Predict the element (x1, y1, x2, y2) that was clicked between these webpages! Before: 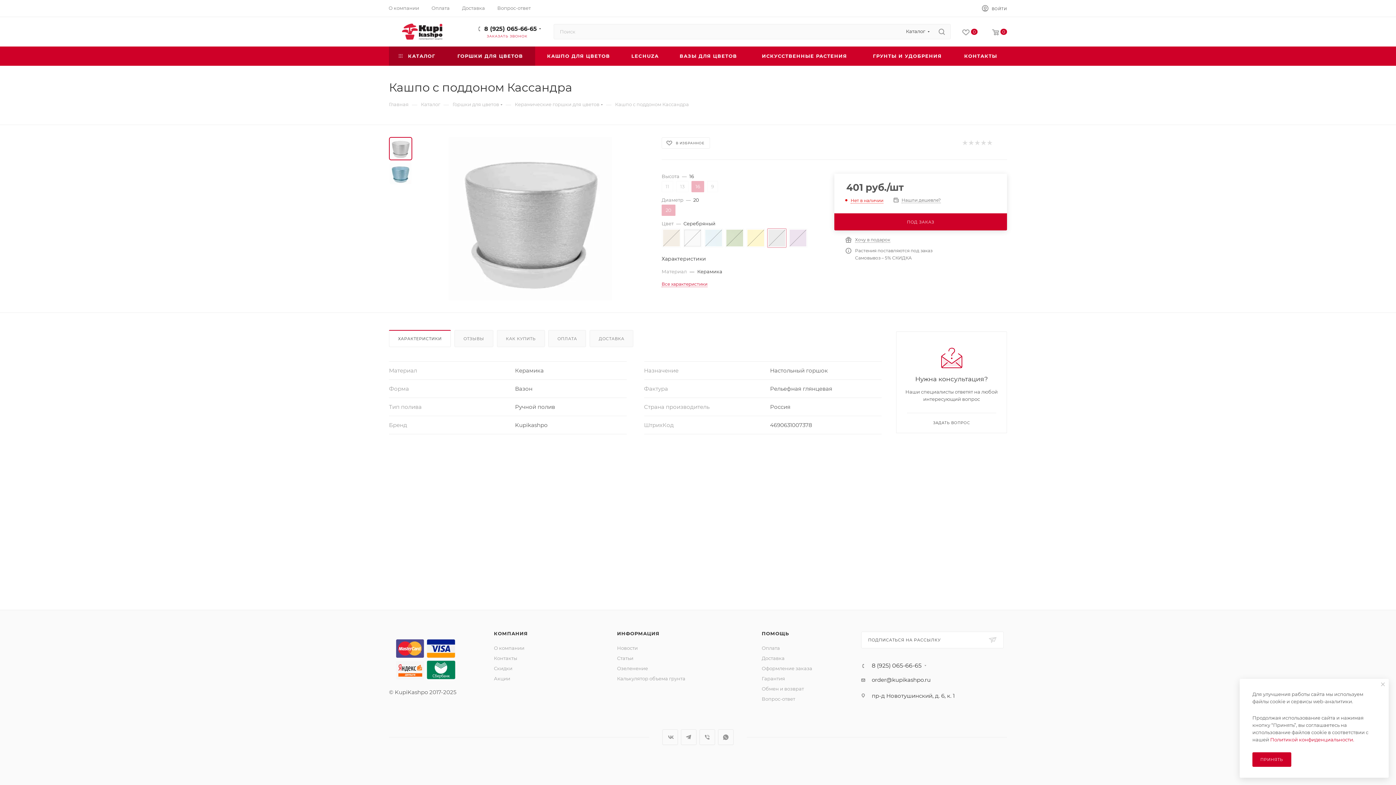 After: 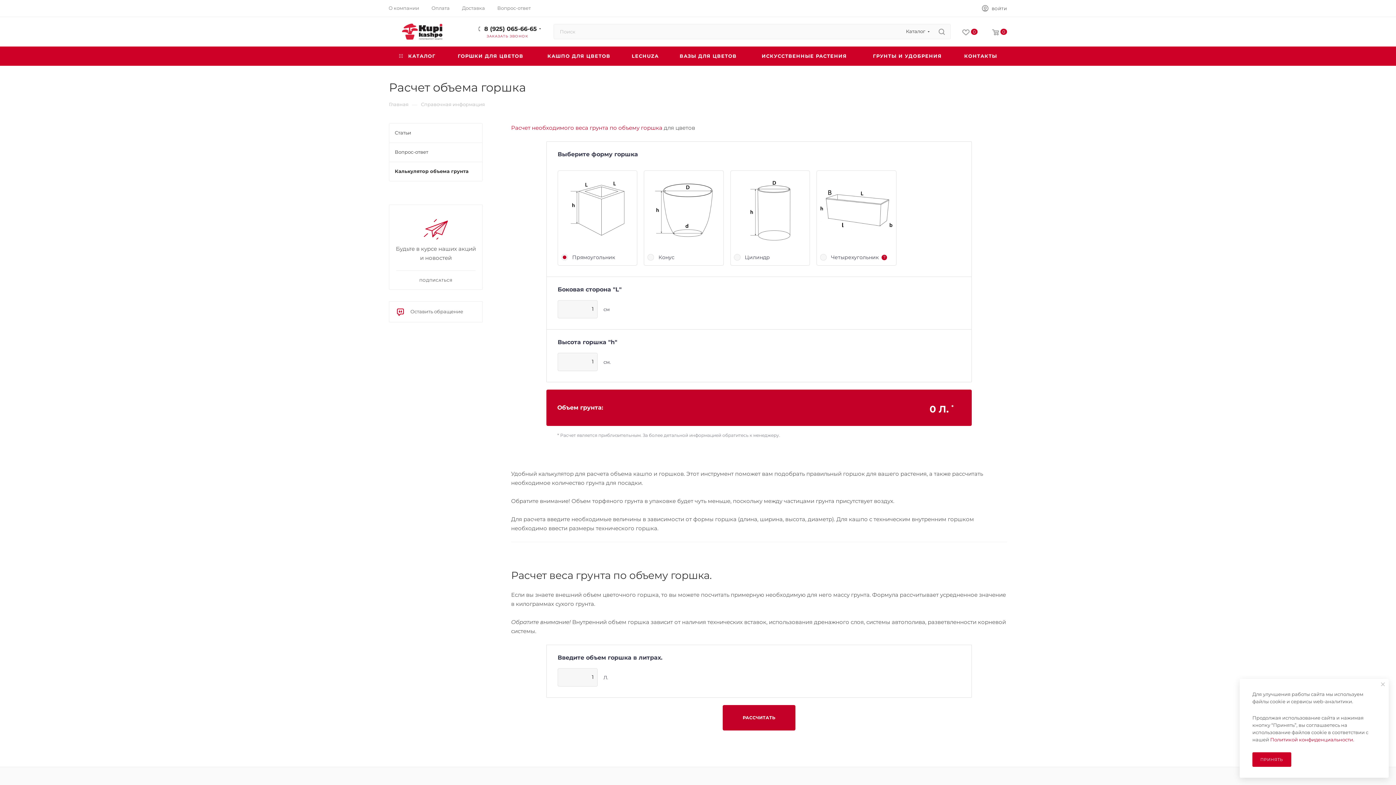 Action: label: Калькулятор объема грунта bbox: (617, 676, 685, 681)